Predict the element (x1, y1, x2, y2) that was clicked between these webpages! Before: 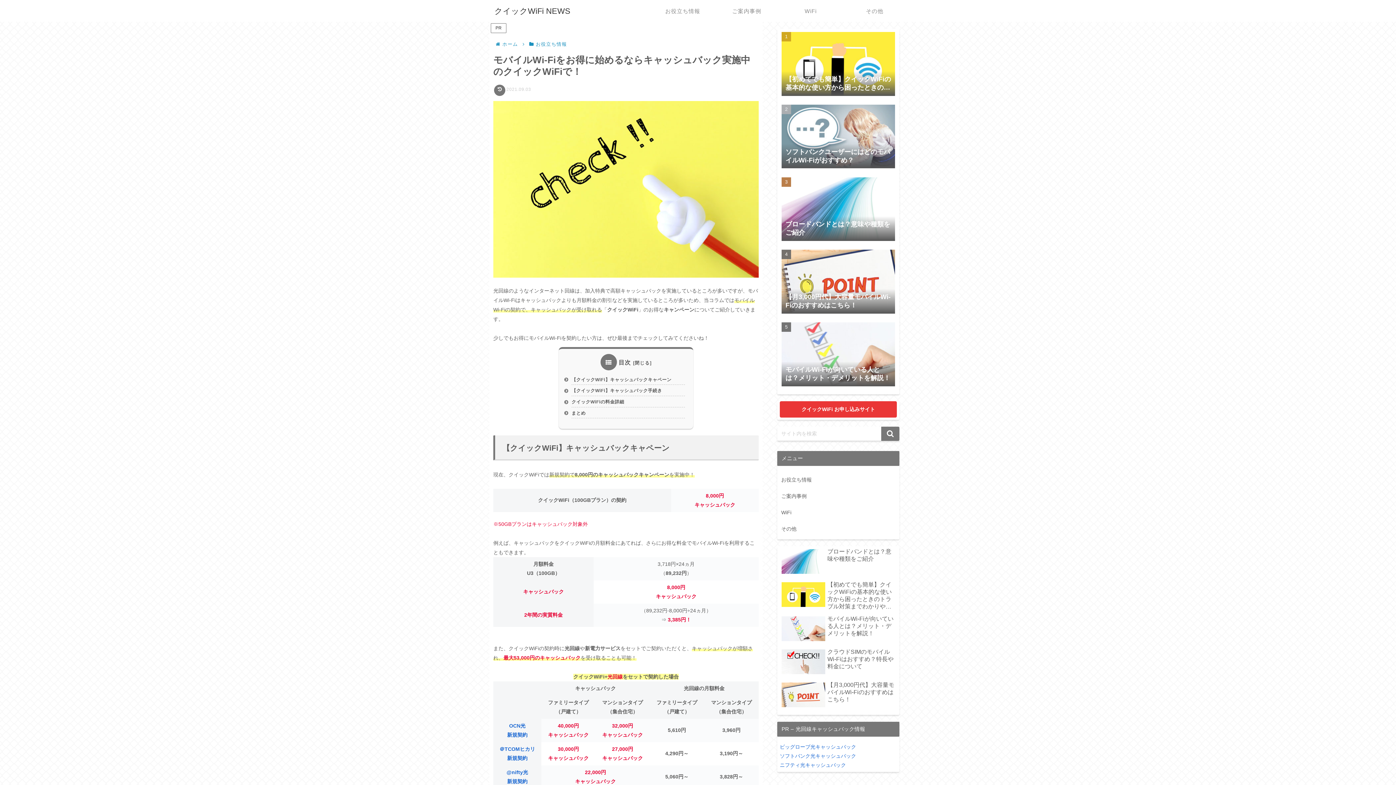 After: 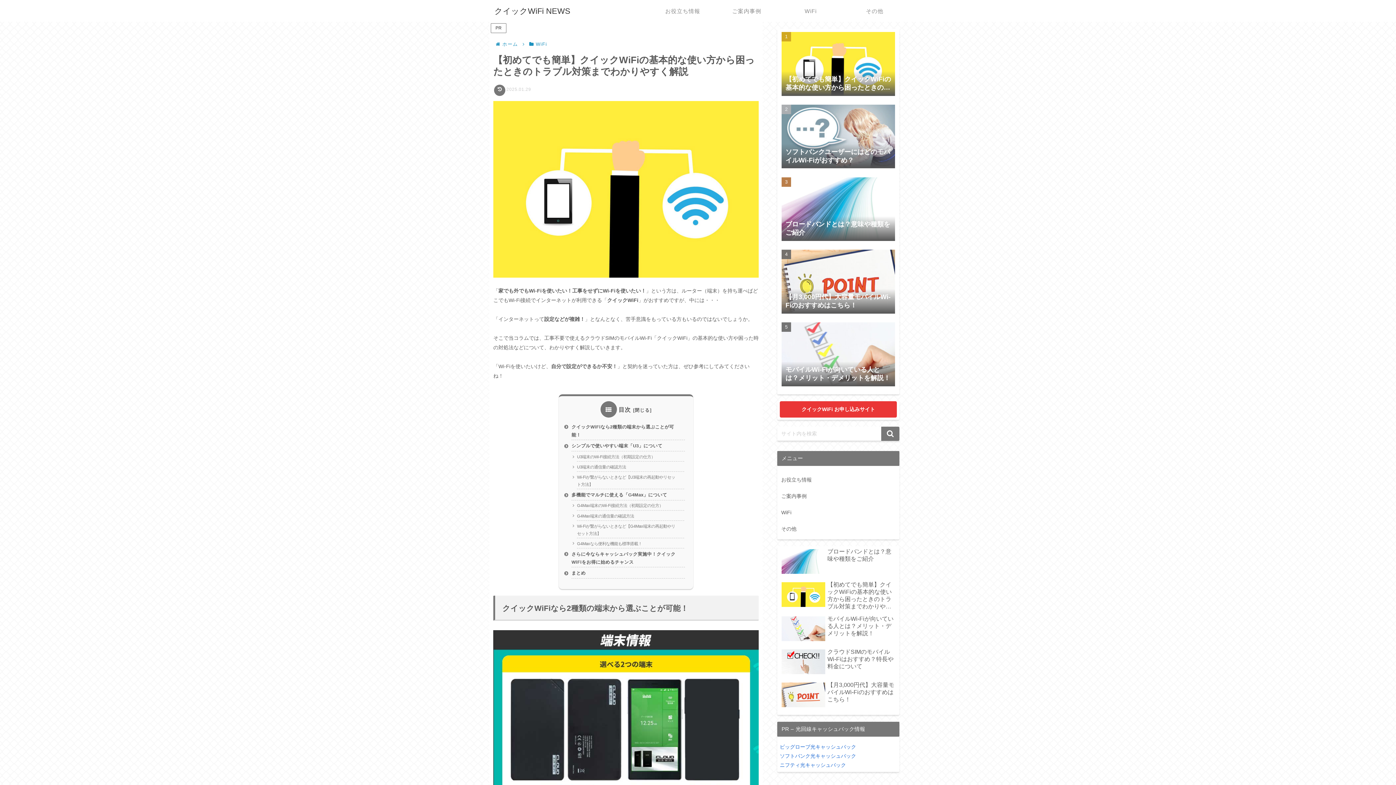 Action: label: 【初めてでも簡単】クイックWiFiの基本的な使い方から困ったときのトラブル対策までわかりやすく解説 bbox: (780, 579, 897, 612)